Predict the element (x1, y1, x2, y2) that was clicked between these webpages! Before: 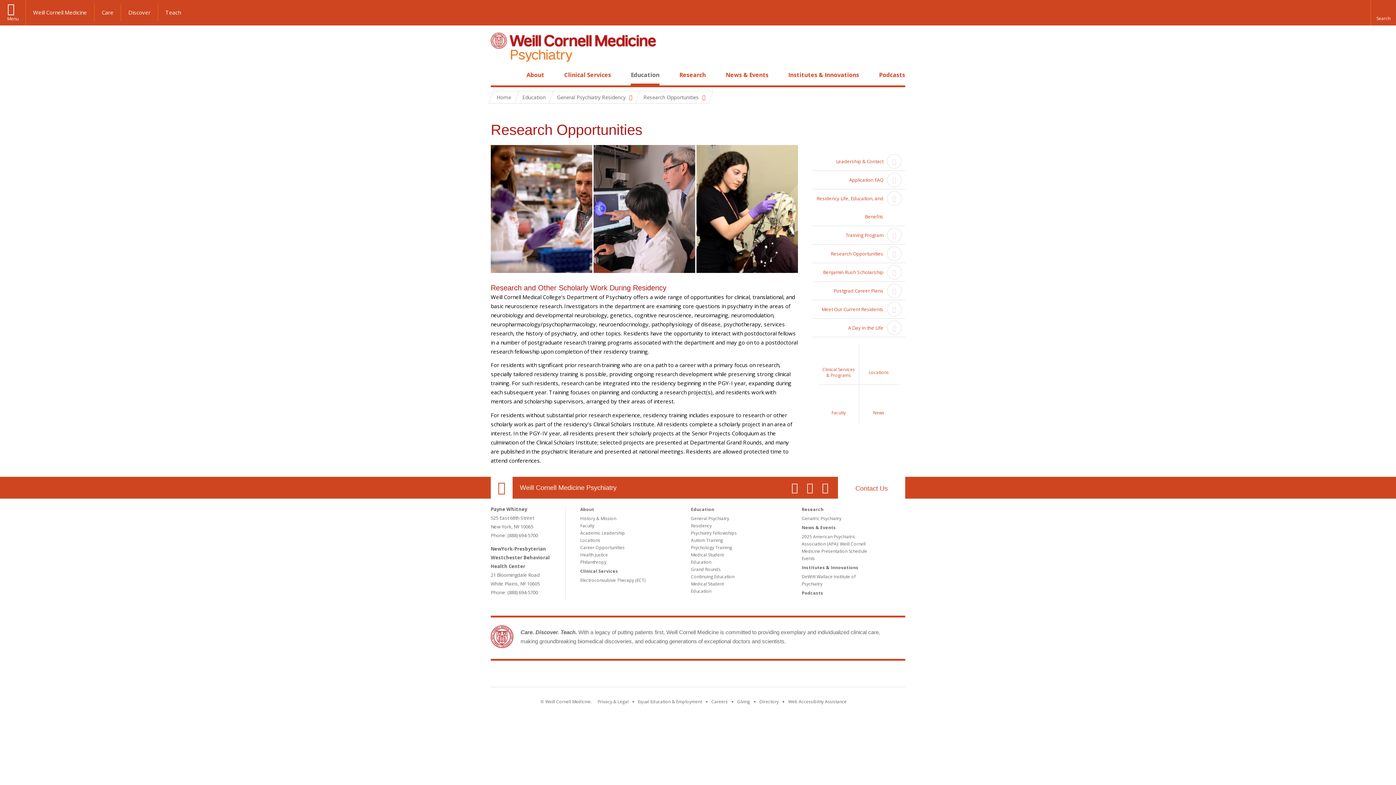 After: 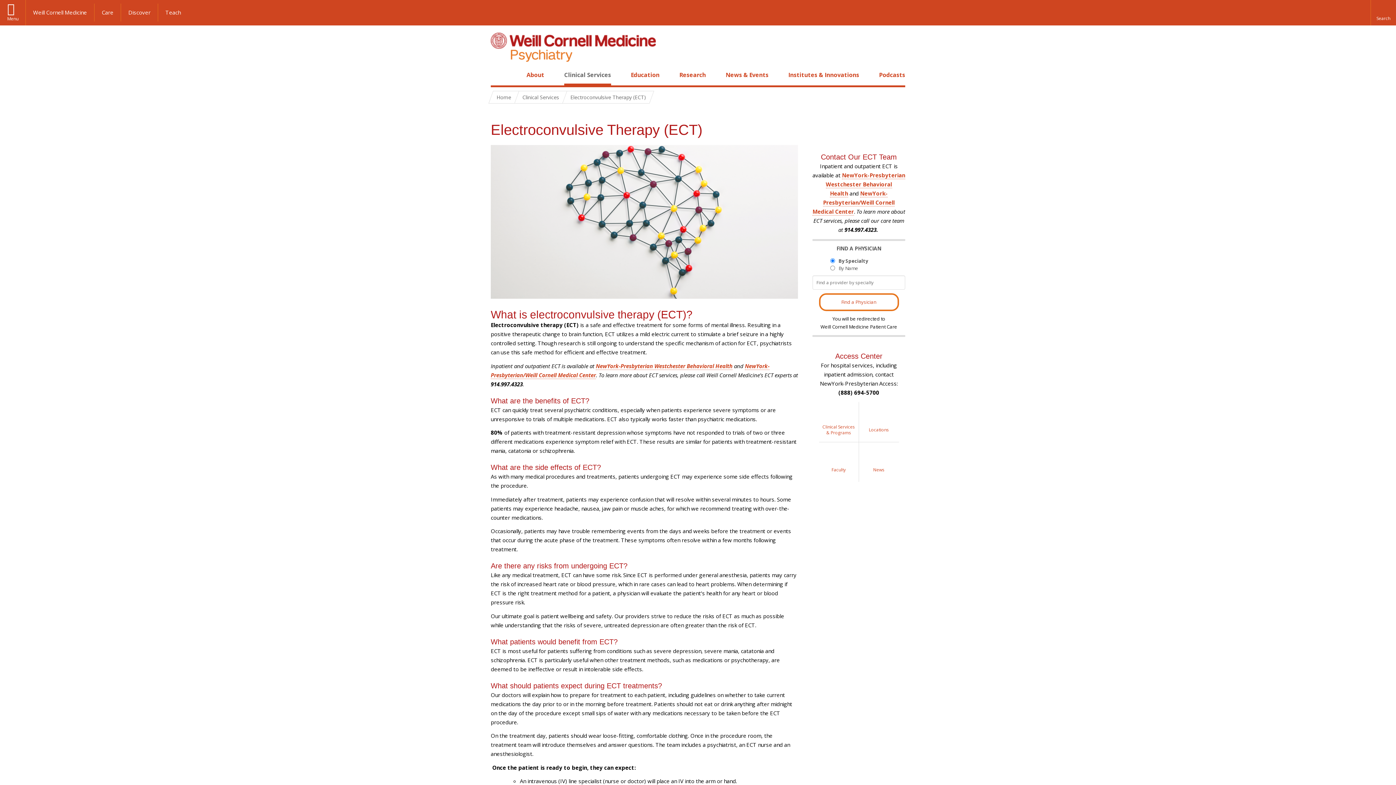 Action: label: Electroconvulsive Therapy (ECT) bbox: (580, 577, 645, 583)